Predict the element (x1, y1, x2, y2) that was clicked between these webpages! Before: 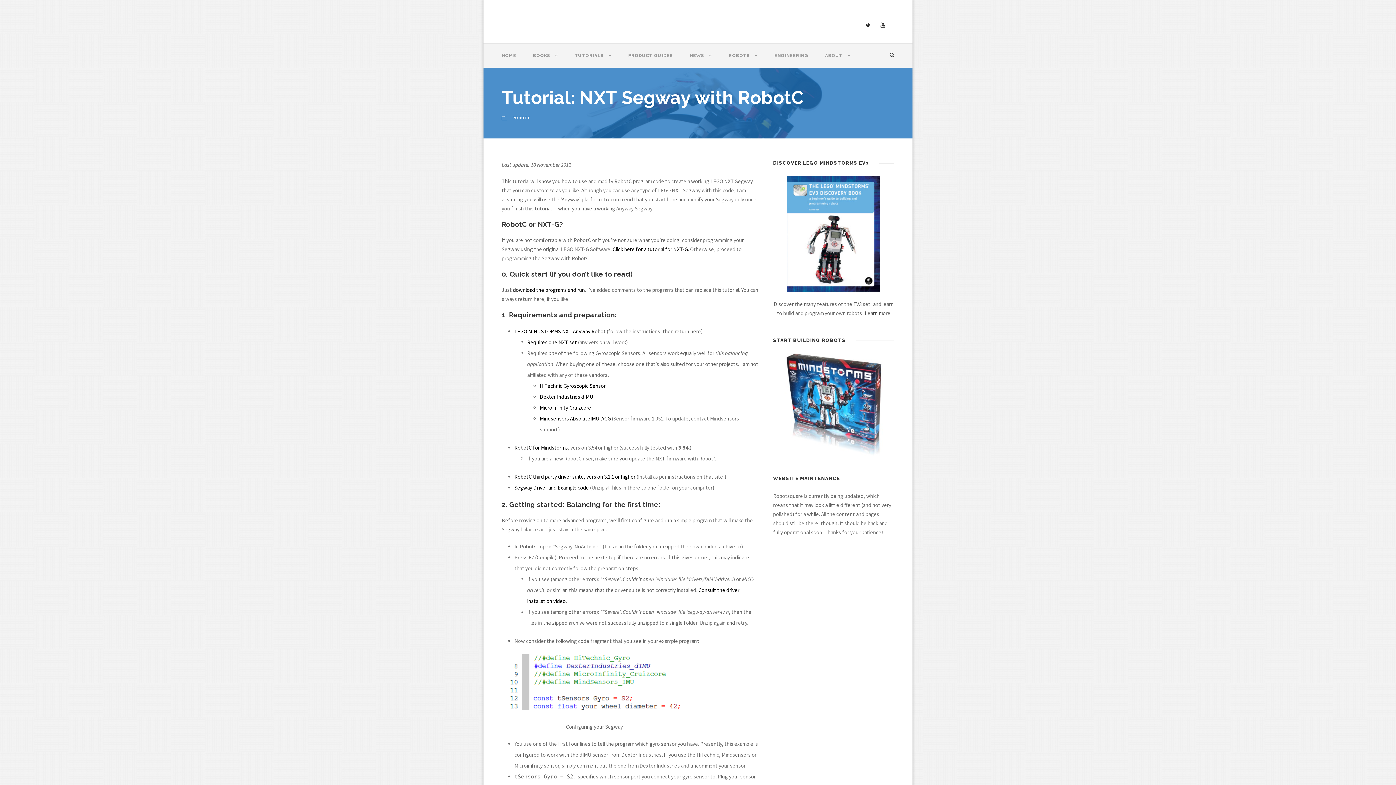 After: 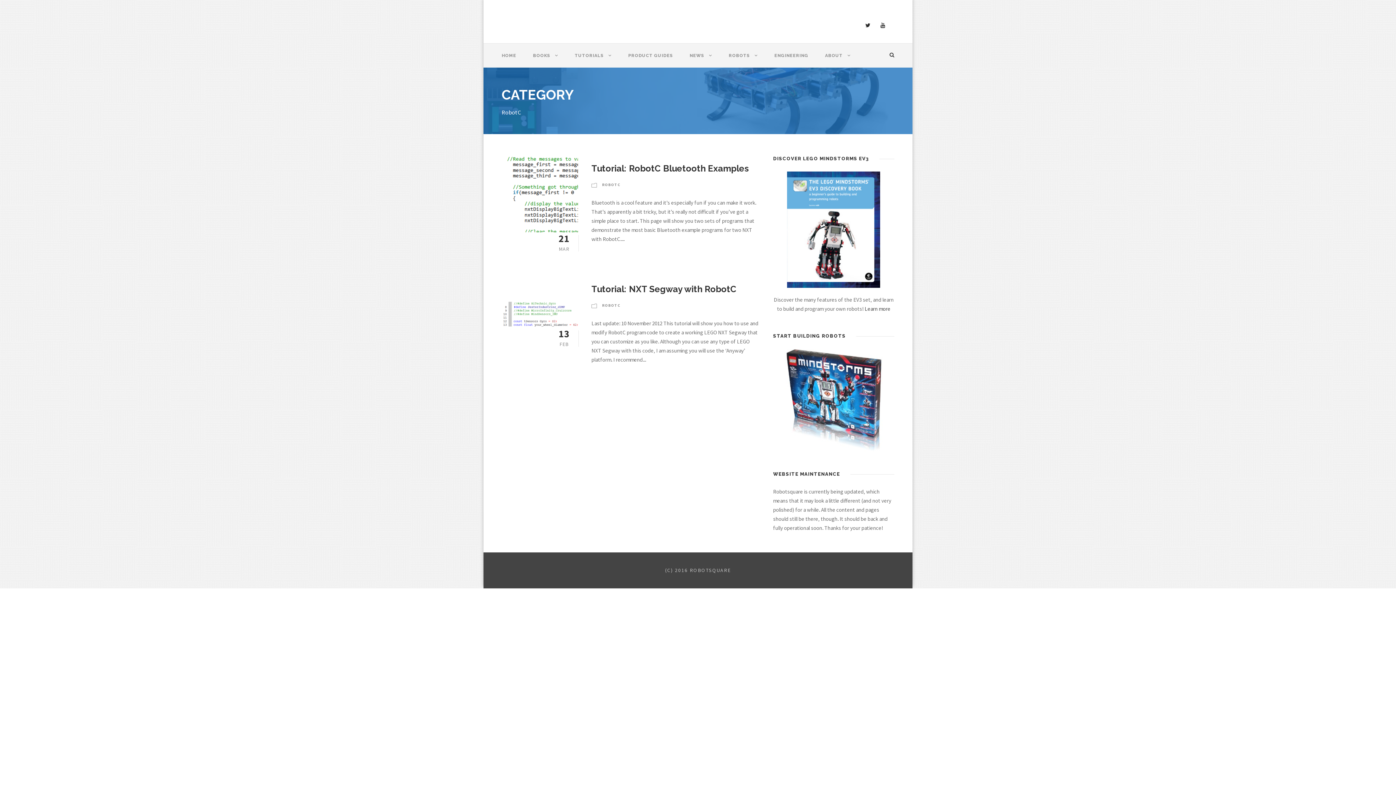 Action: bbox: (512, 115, 530, 120) label: ROBOTC